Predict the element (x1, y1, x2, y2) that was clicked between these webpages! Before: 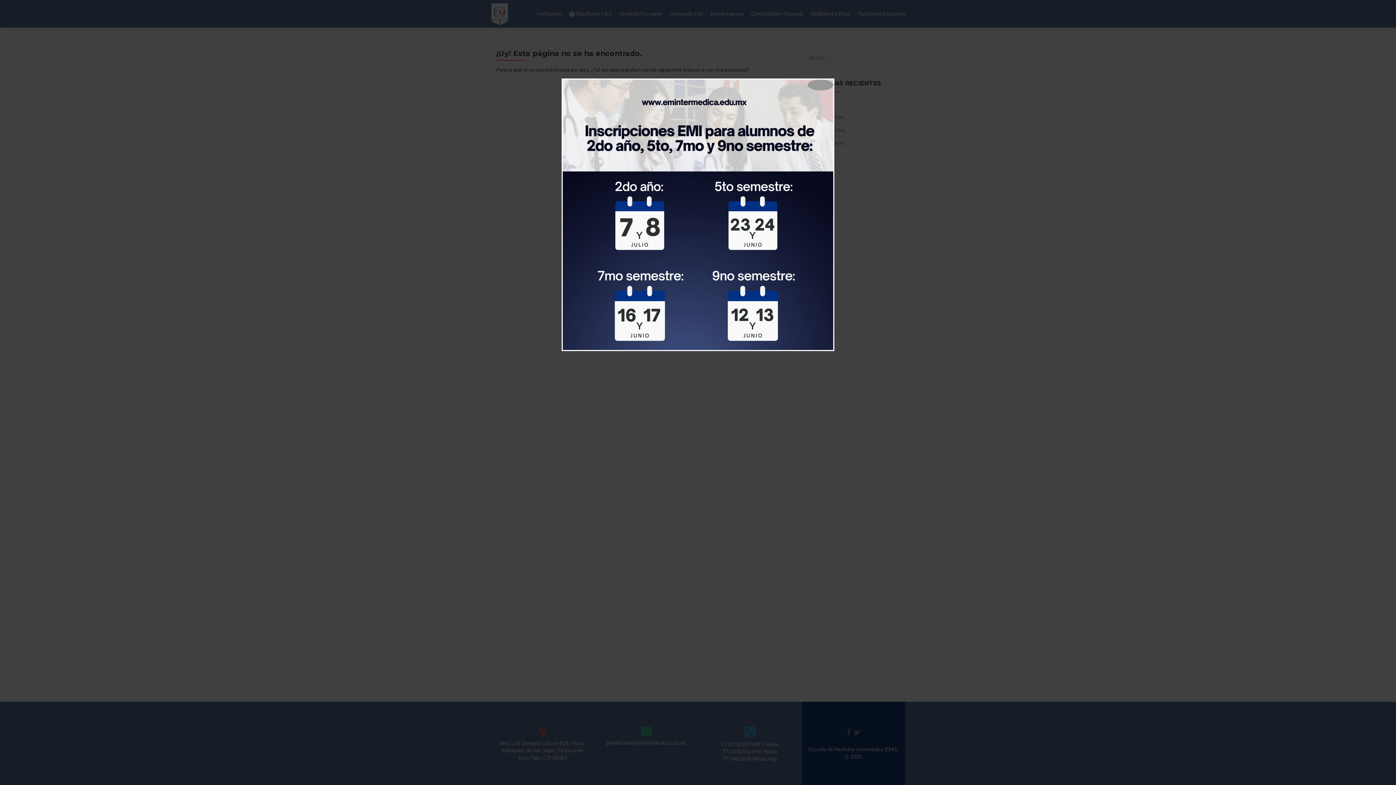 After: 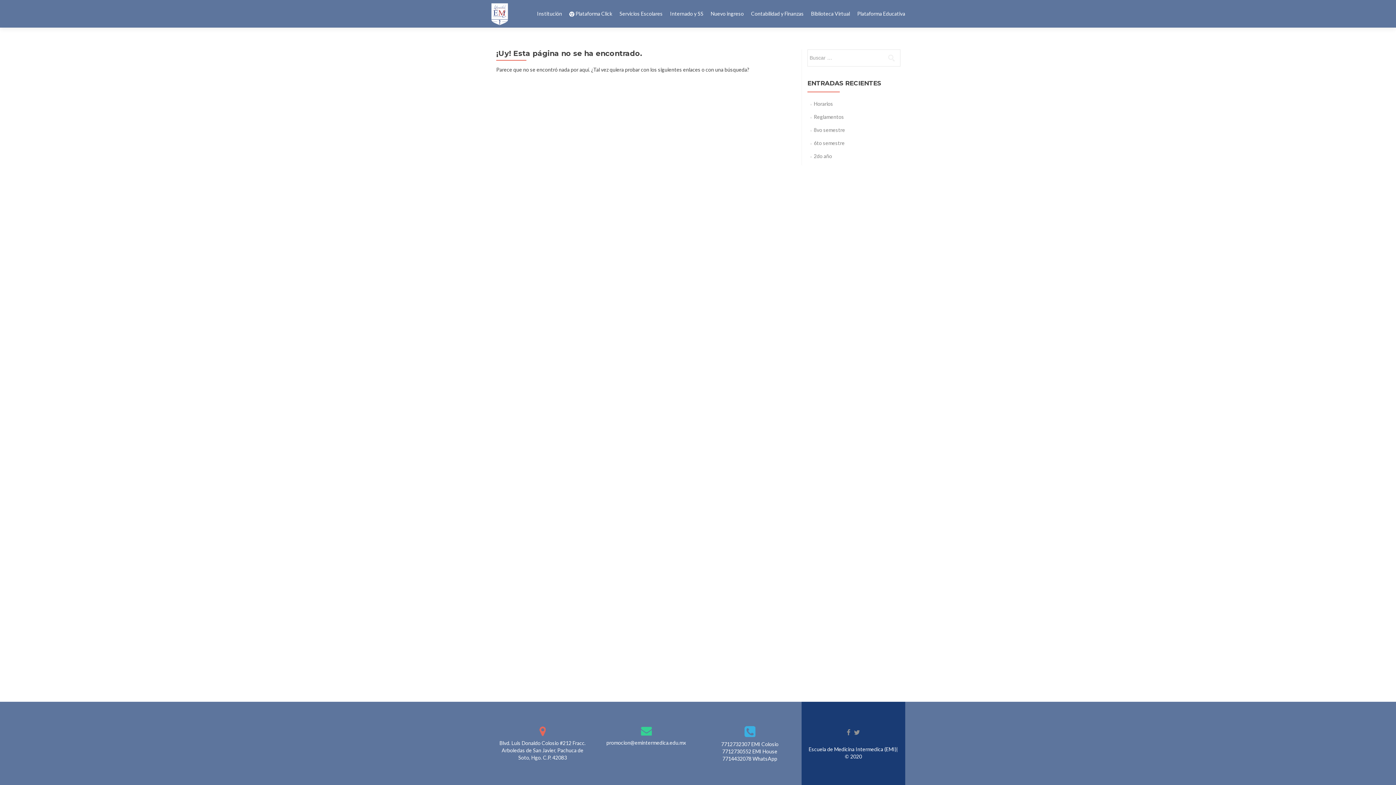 Action: bbox: (808, 79, 833, 90) label: Close popup